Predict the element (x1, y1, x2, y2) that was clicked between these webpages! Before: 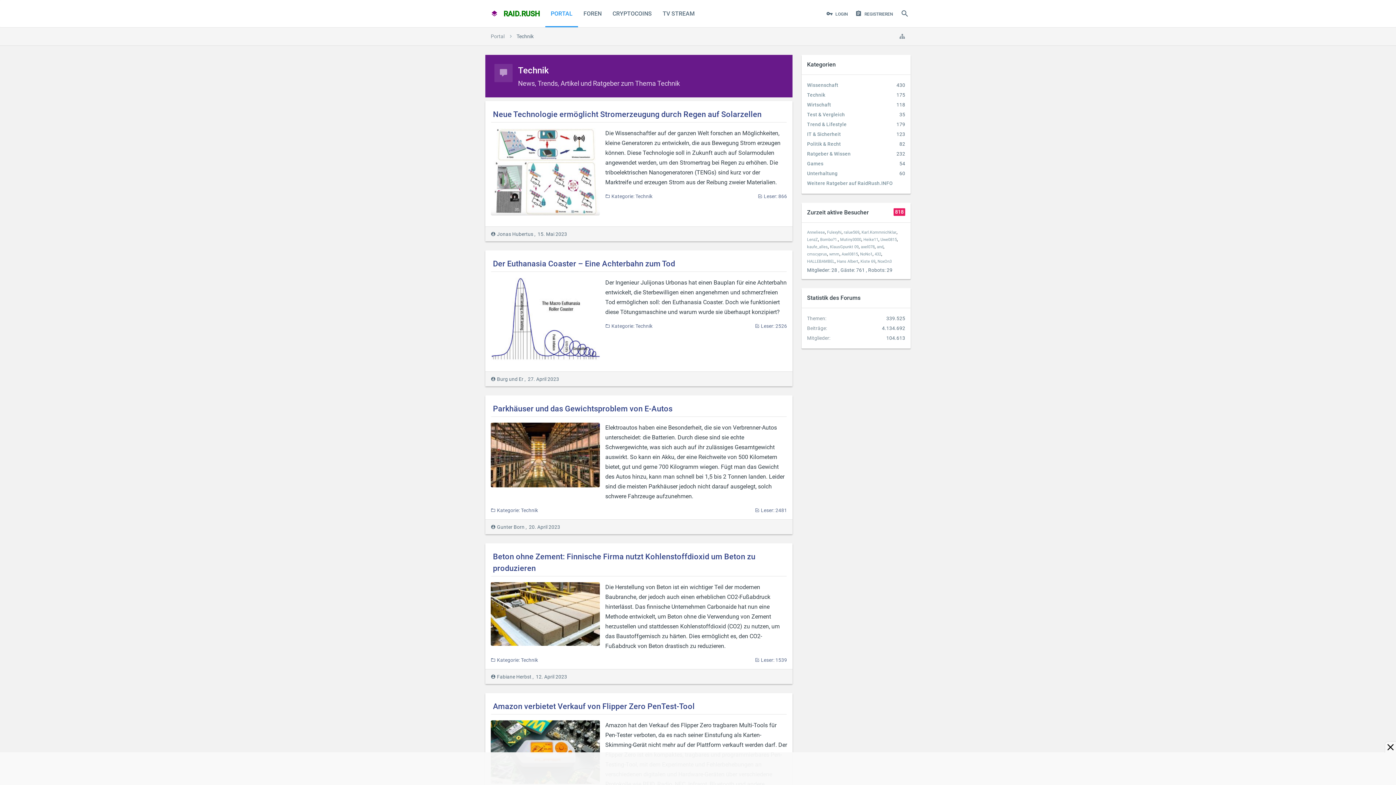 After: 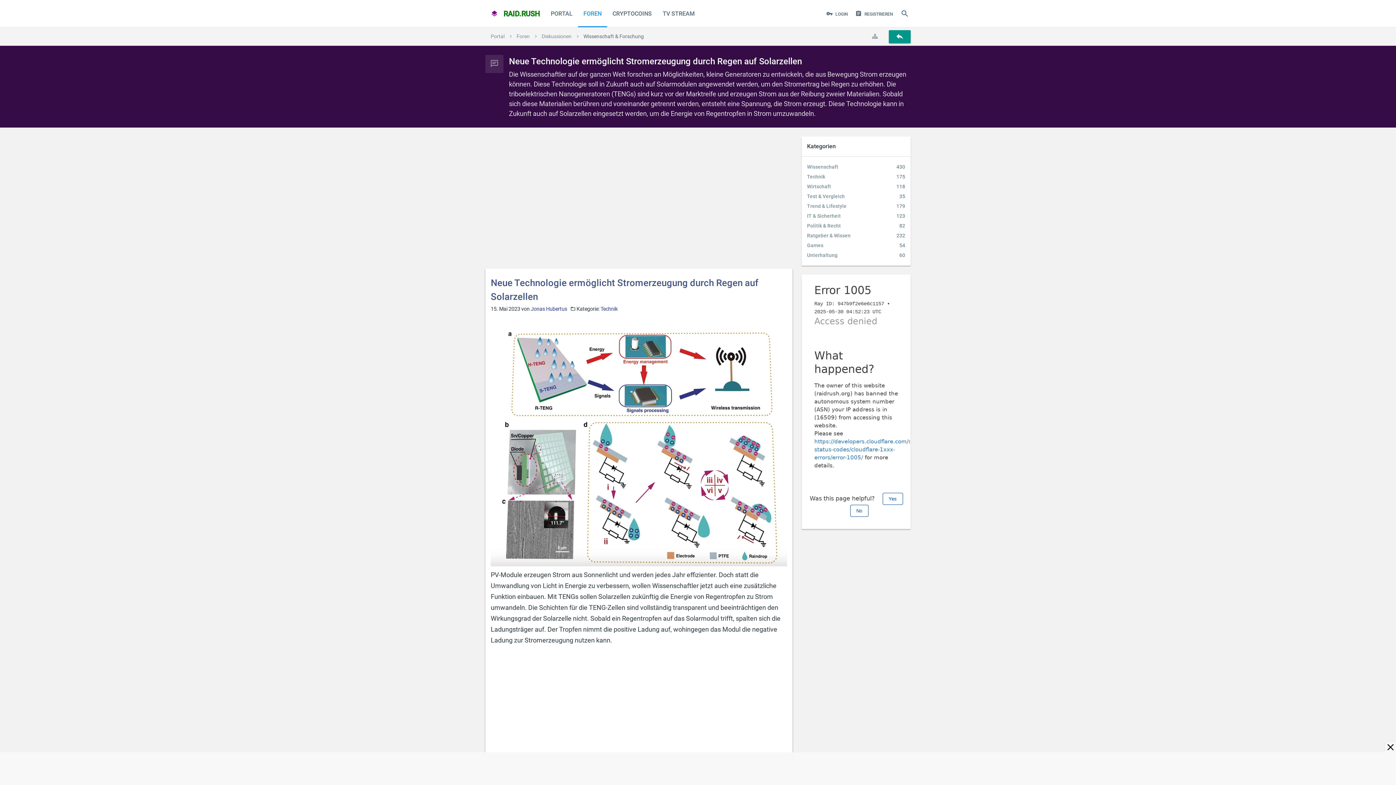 Action: bbox: (490, 122, 787, 192) label: Die Wissenschaftler auf der ganzen Welt forschen an Möglichkeiten, kleine Generatoren zu entwickeln, die aus Bewegung Strom erzeugen können. Diese Technologie soll in Zukunft auch auf Solarmodulen angewendet werden, um den Stromertrag bei Regen zu erhöhen. Die triboelektrischen Nanogeneratoren (TENGs) sind kurz vor der Marktreife und erzeugen Strom aus der Reibung zweier Materialien.